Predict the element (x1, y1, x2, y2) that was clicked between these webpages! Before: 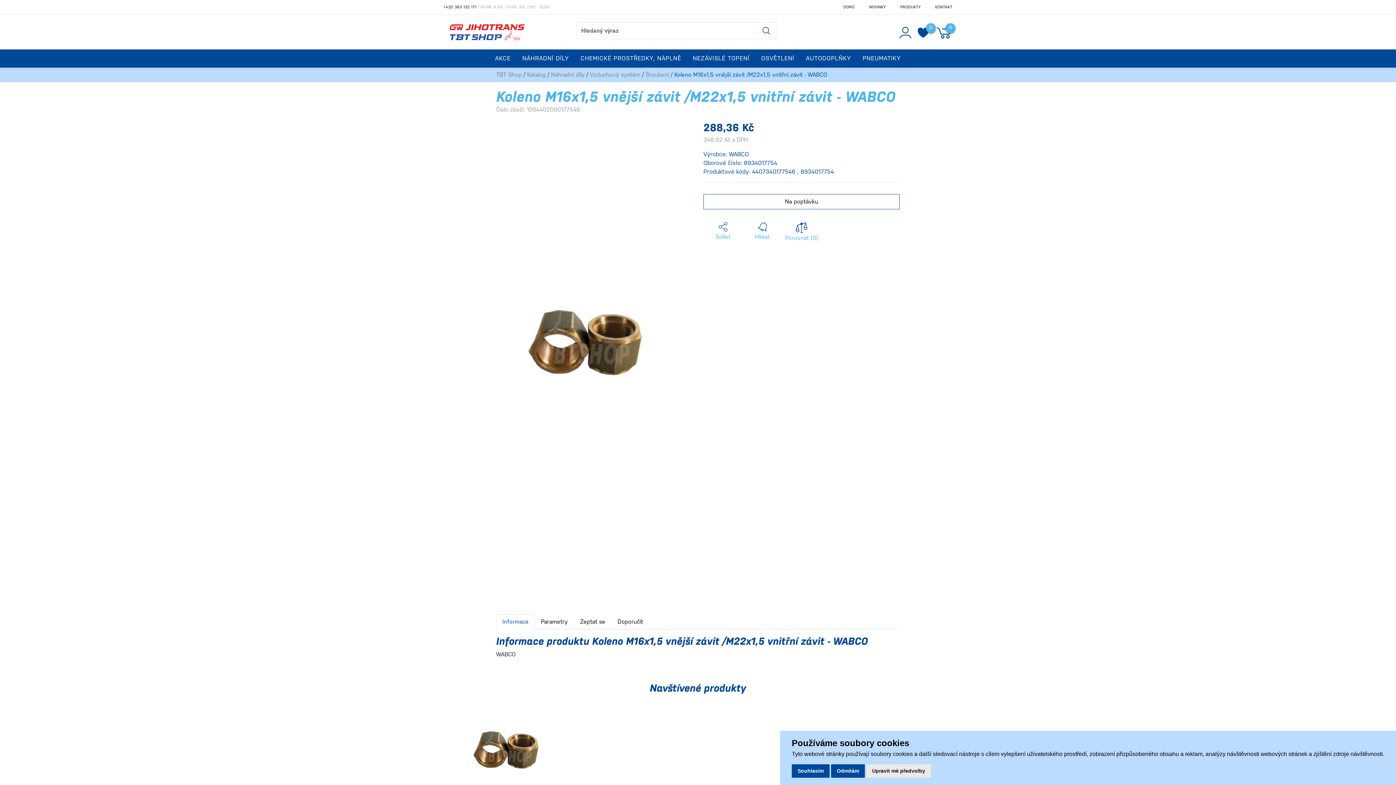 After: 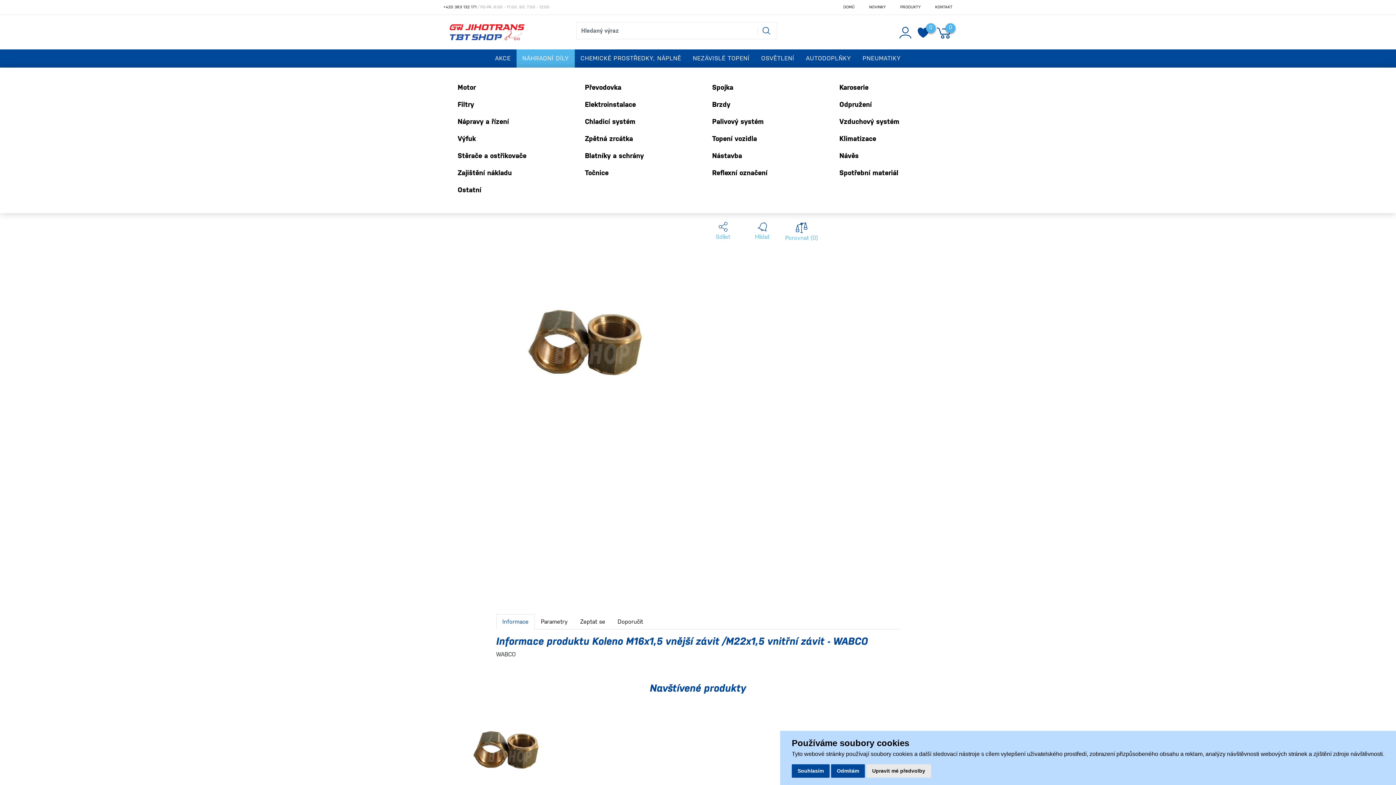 Action: bbox: (516, 49, 574, 67) label: NÁHRADNÍ DÍLY